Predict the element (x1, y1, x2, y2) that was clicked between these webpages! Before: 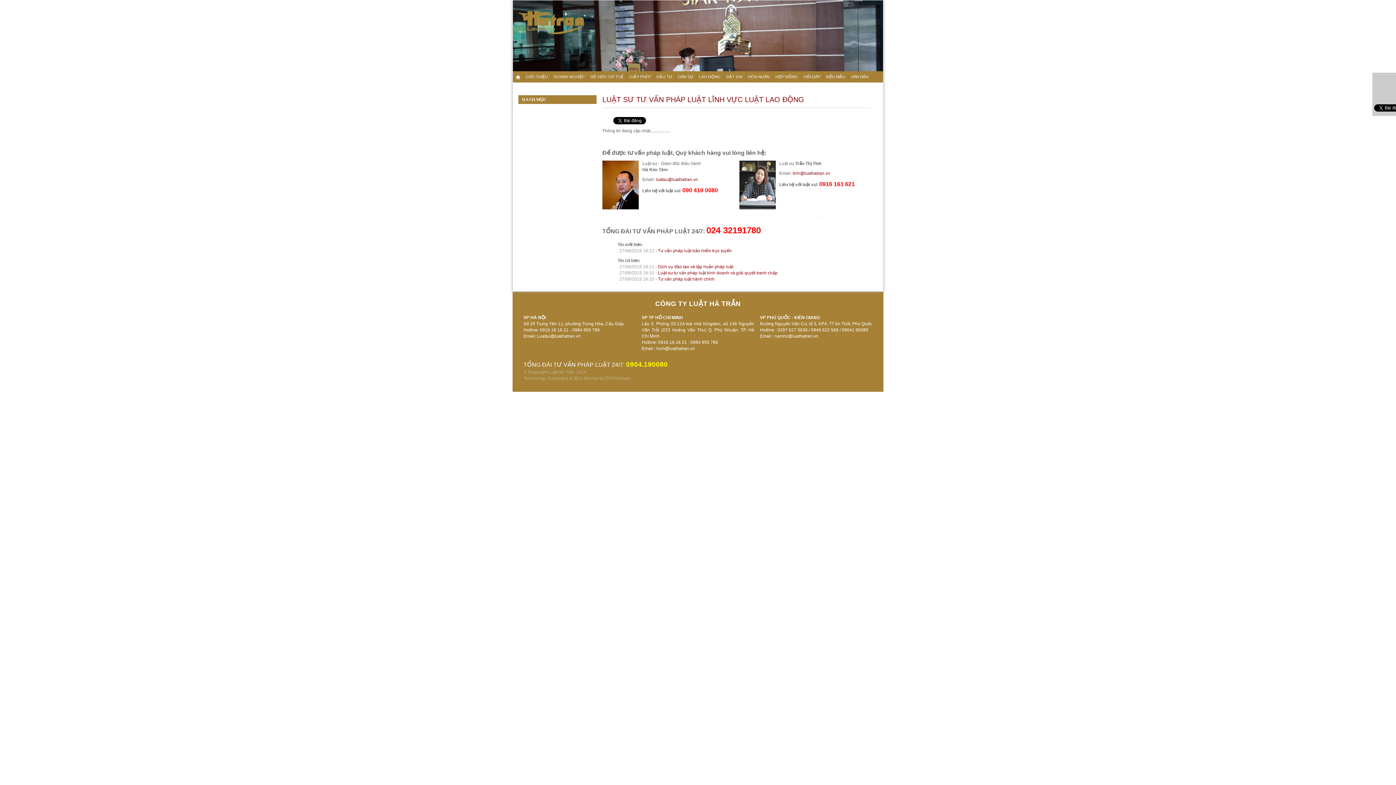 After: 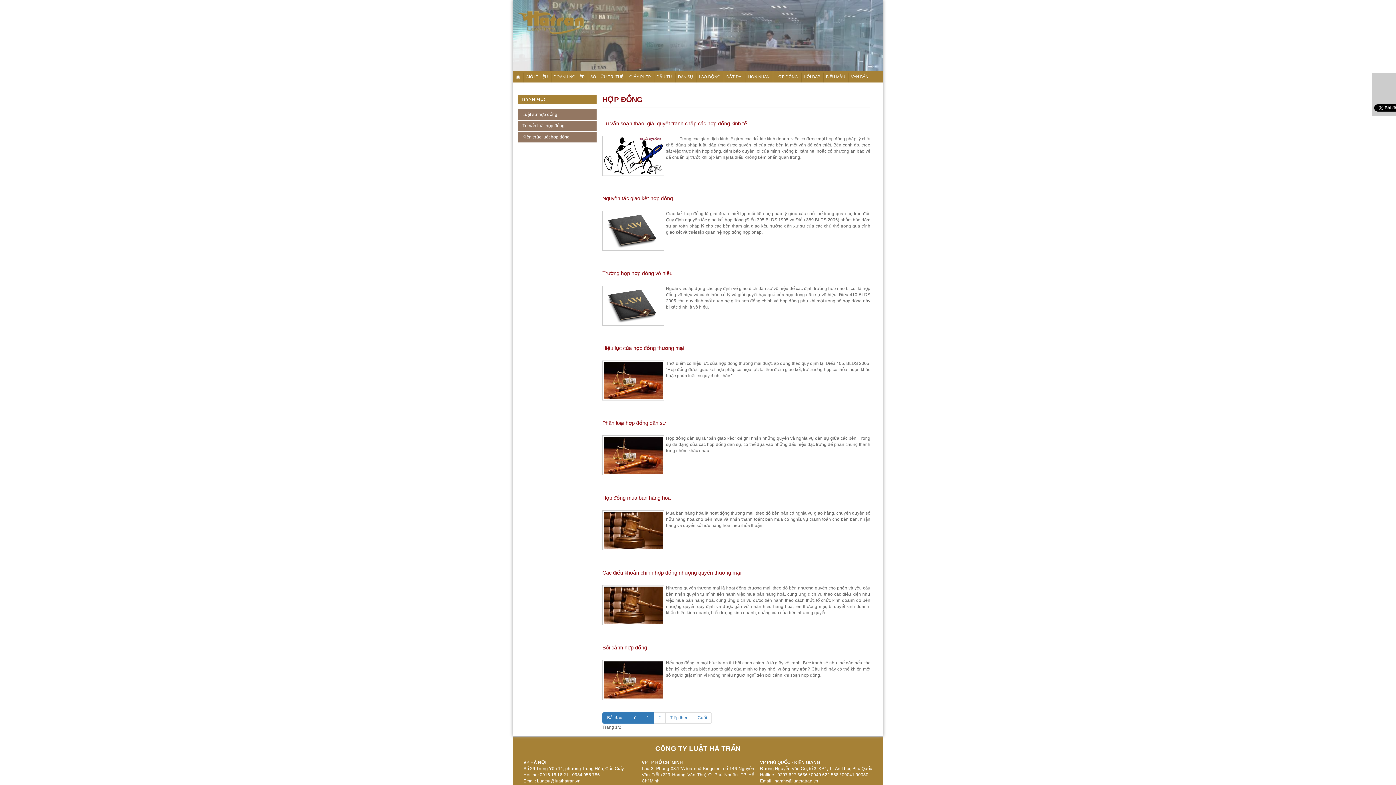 Action: label: HỢP ĐỒNG bbox: (772, 71, 801, 82)